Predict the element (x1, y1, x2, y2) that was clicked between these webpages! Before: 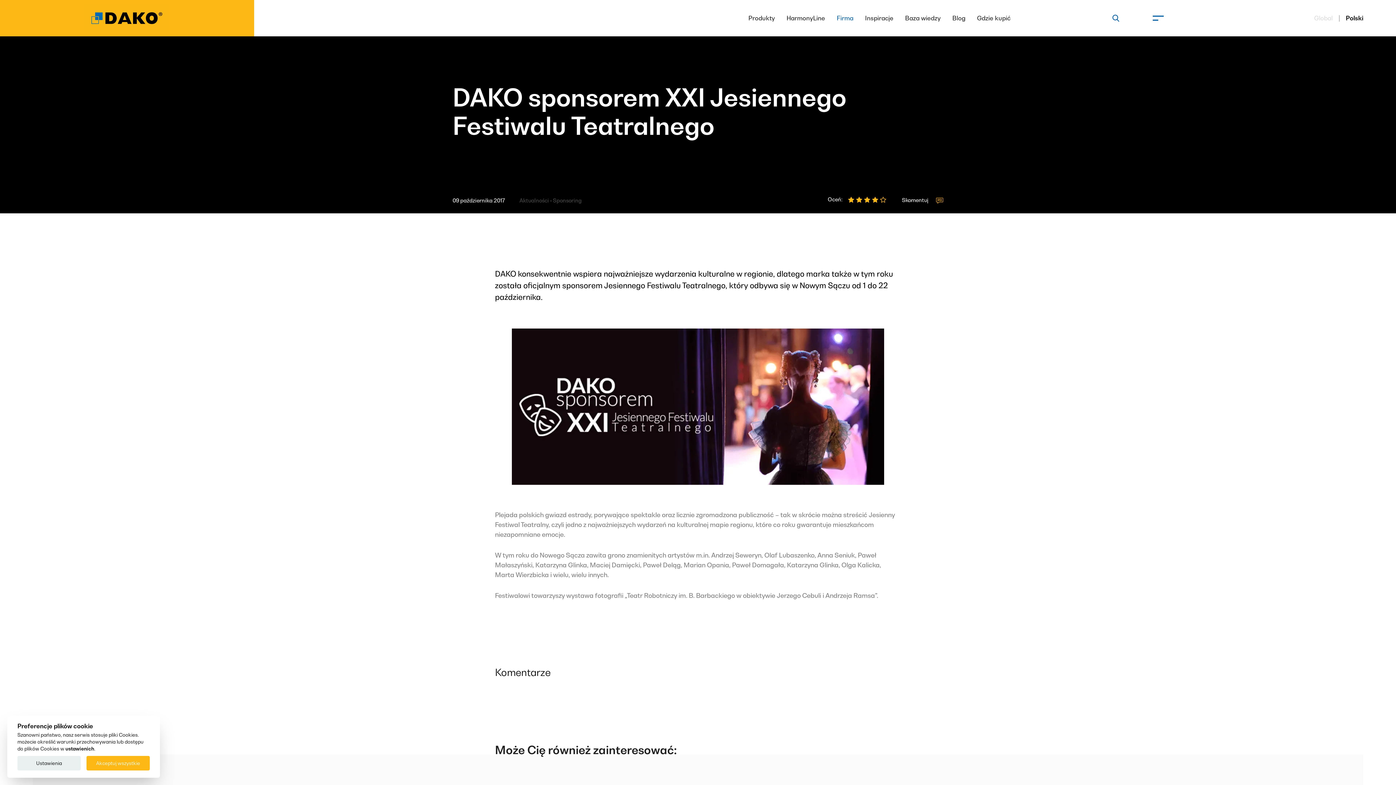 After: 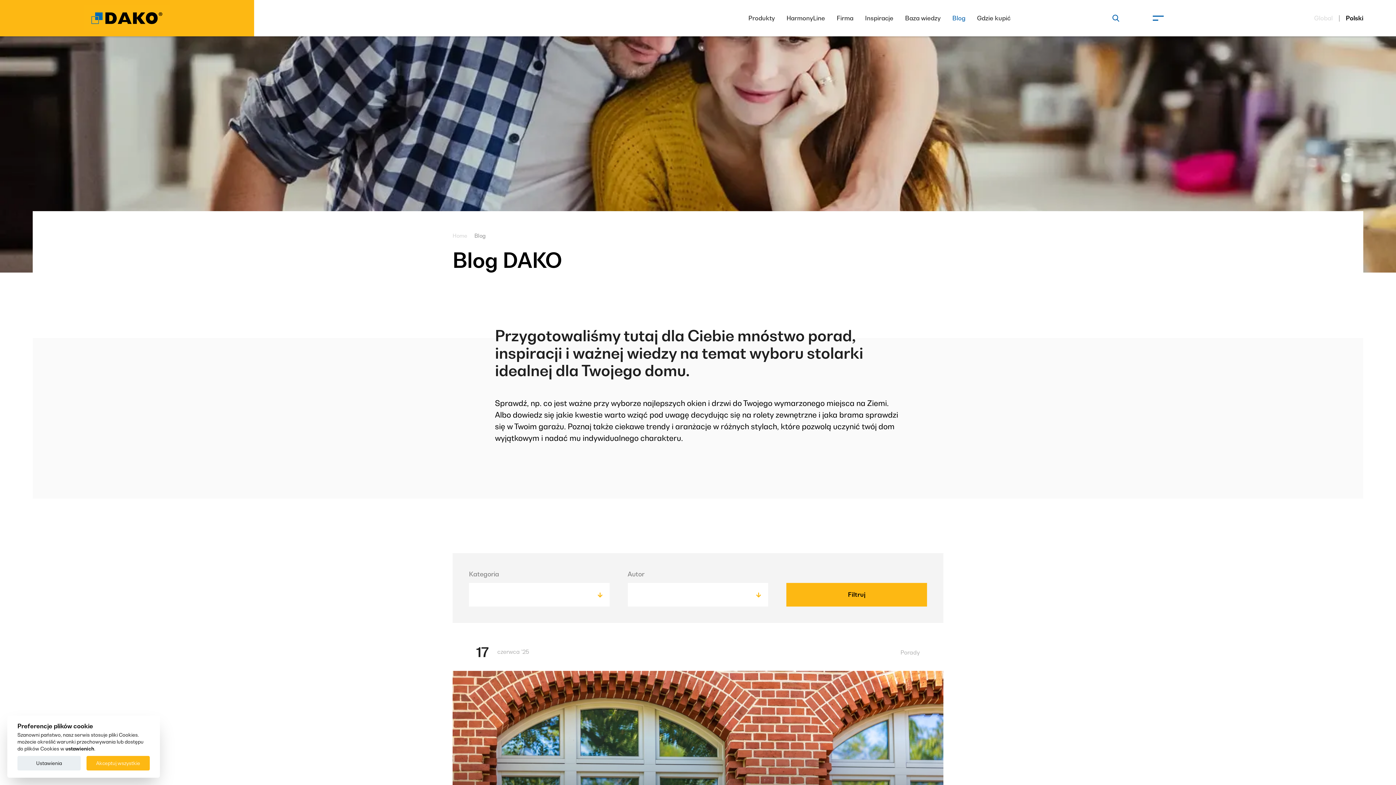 Action: bbox: (946, 11, 971, 25) label: Blog